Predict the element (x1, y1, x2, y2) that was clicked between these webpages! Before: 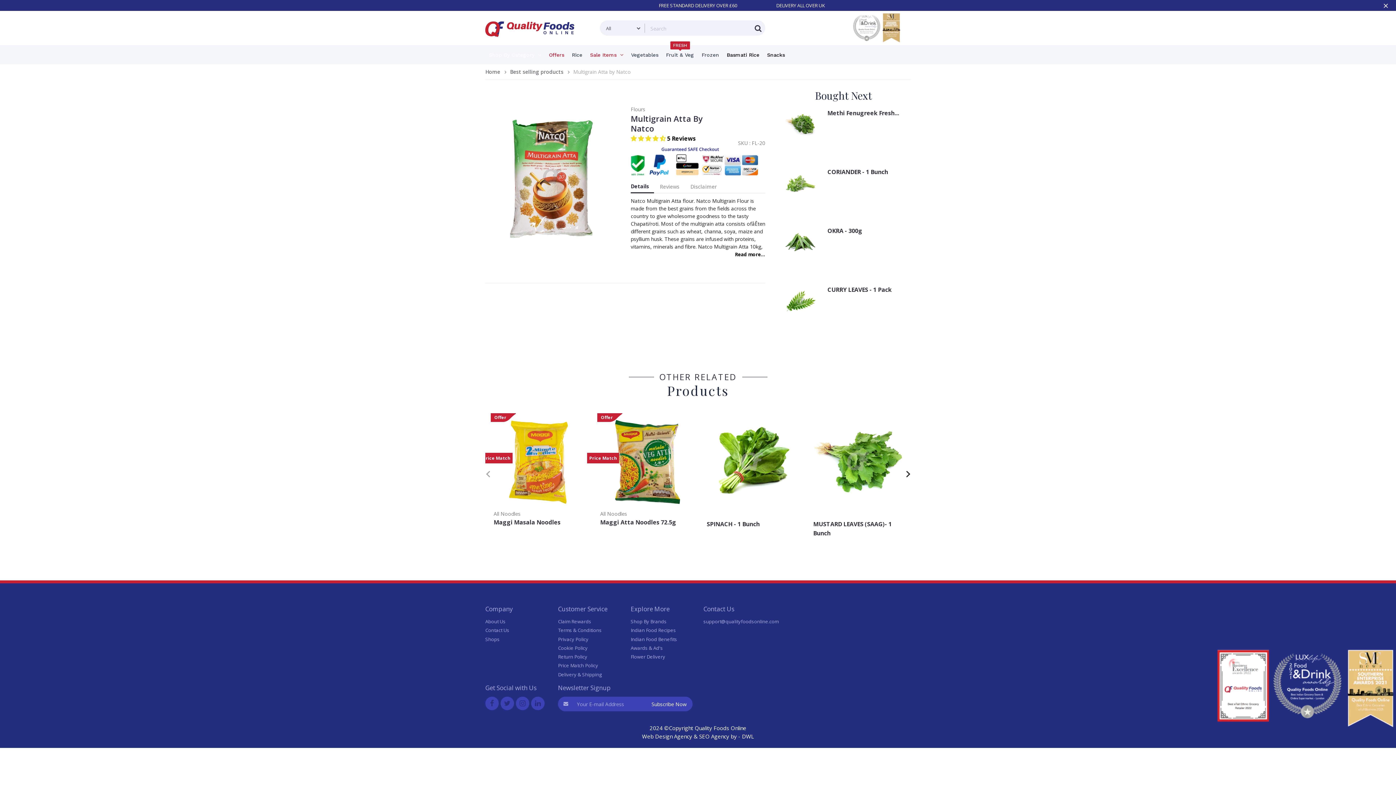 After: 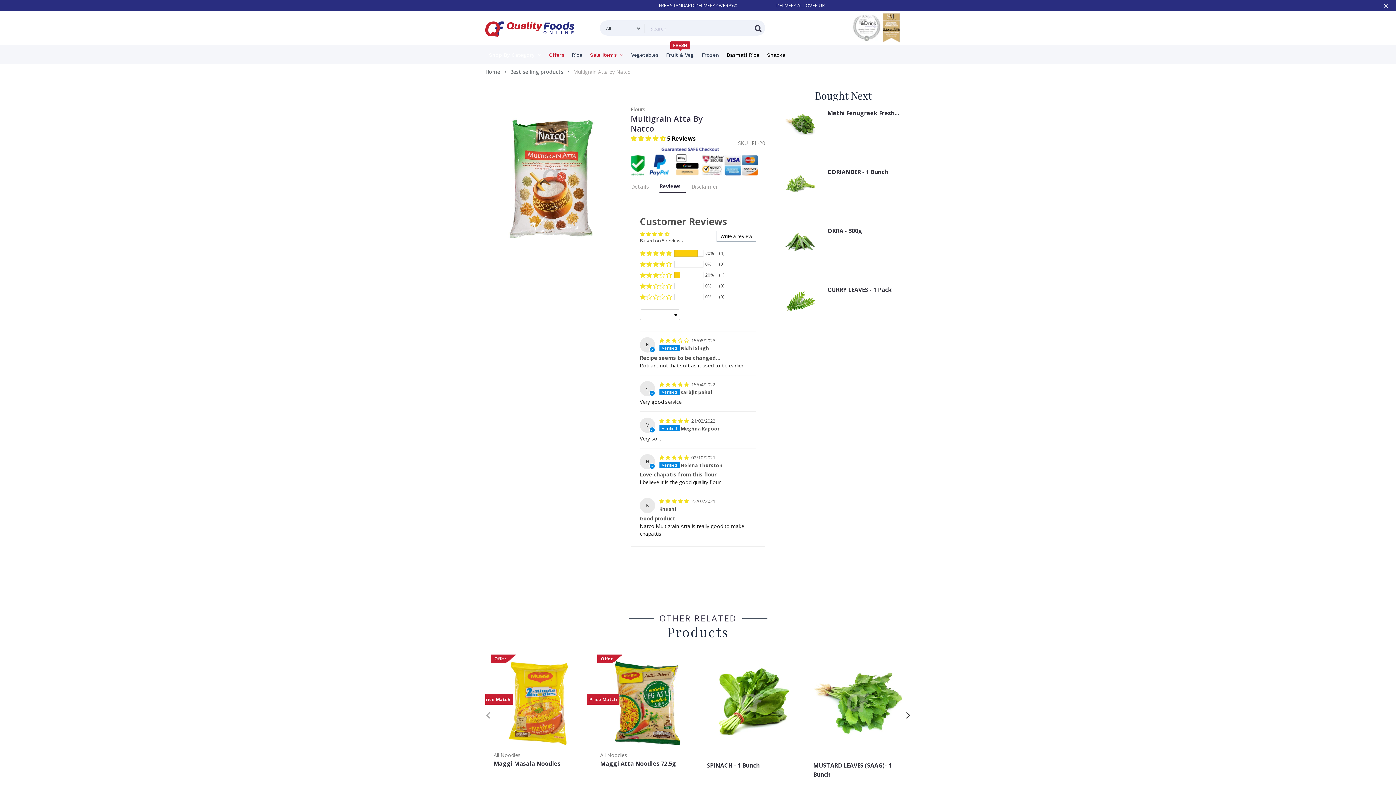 Action: label: 4.60 stars bbox: (630, 134, 667, 142)